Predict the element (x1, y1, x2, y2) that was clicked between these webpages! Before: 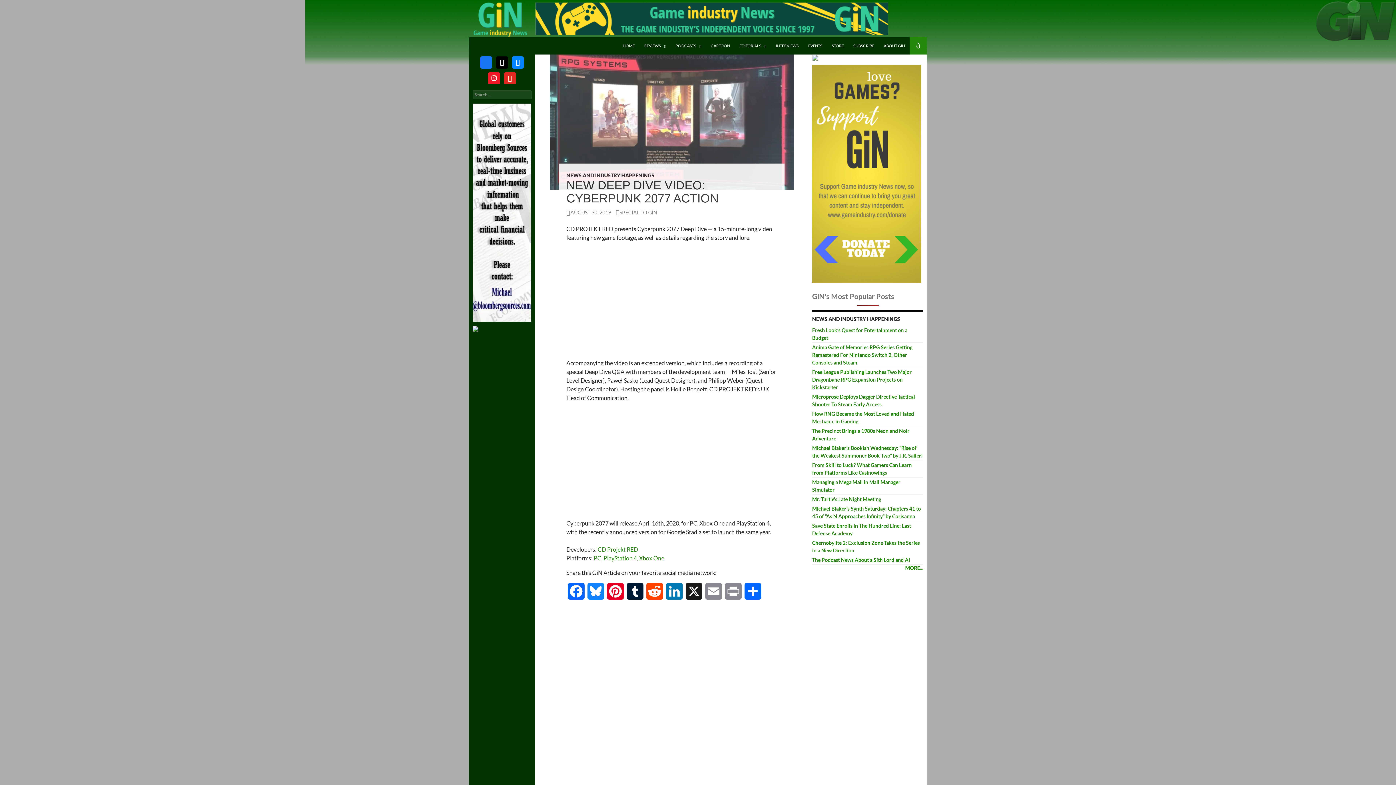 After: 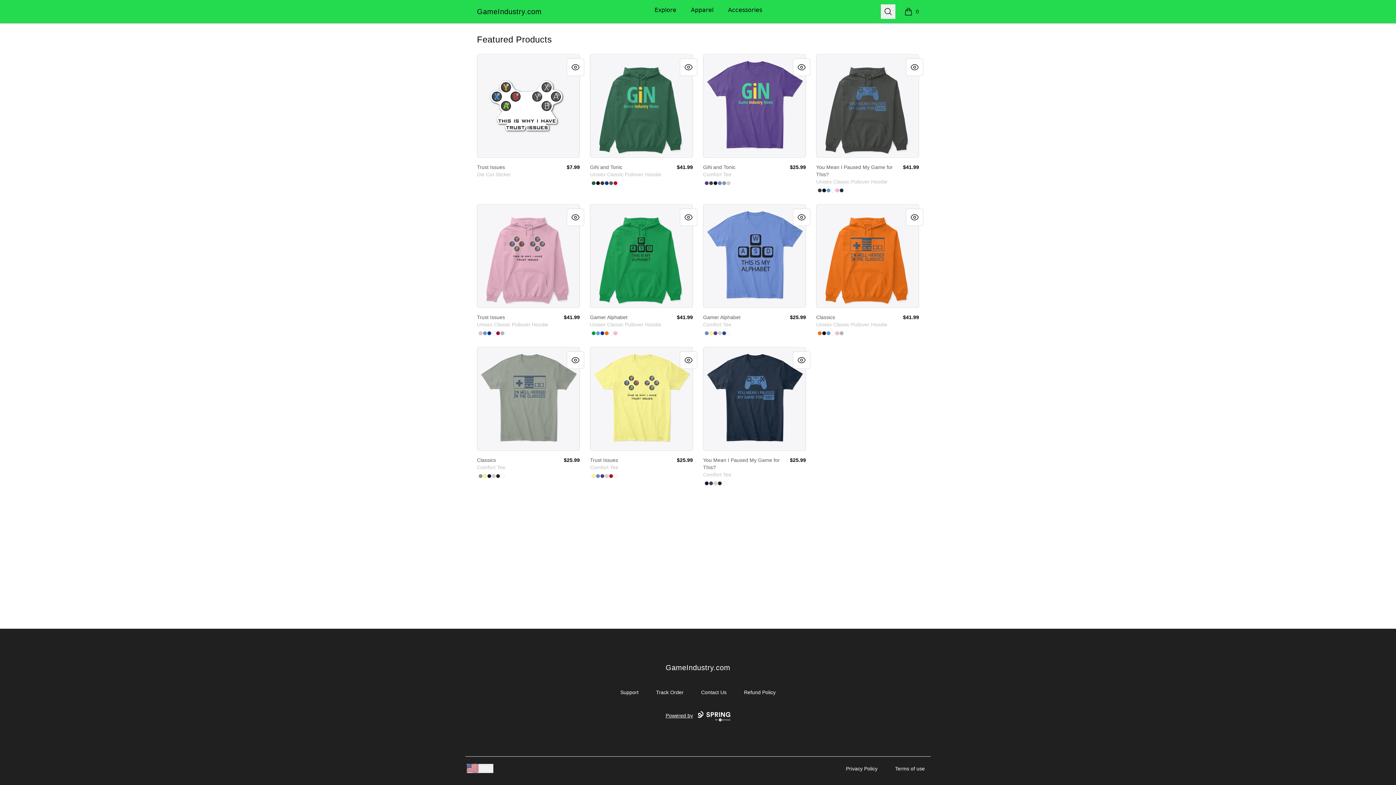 Action: label: STORE bbox: (827, 37, 848, 54)